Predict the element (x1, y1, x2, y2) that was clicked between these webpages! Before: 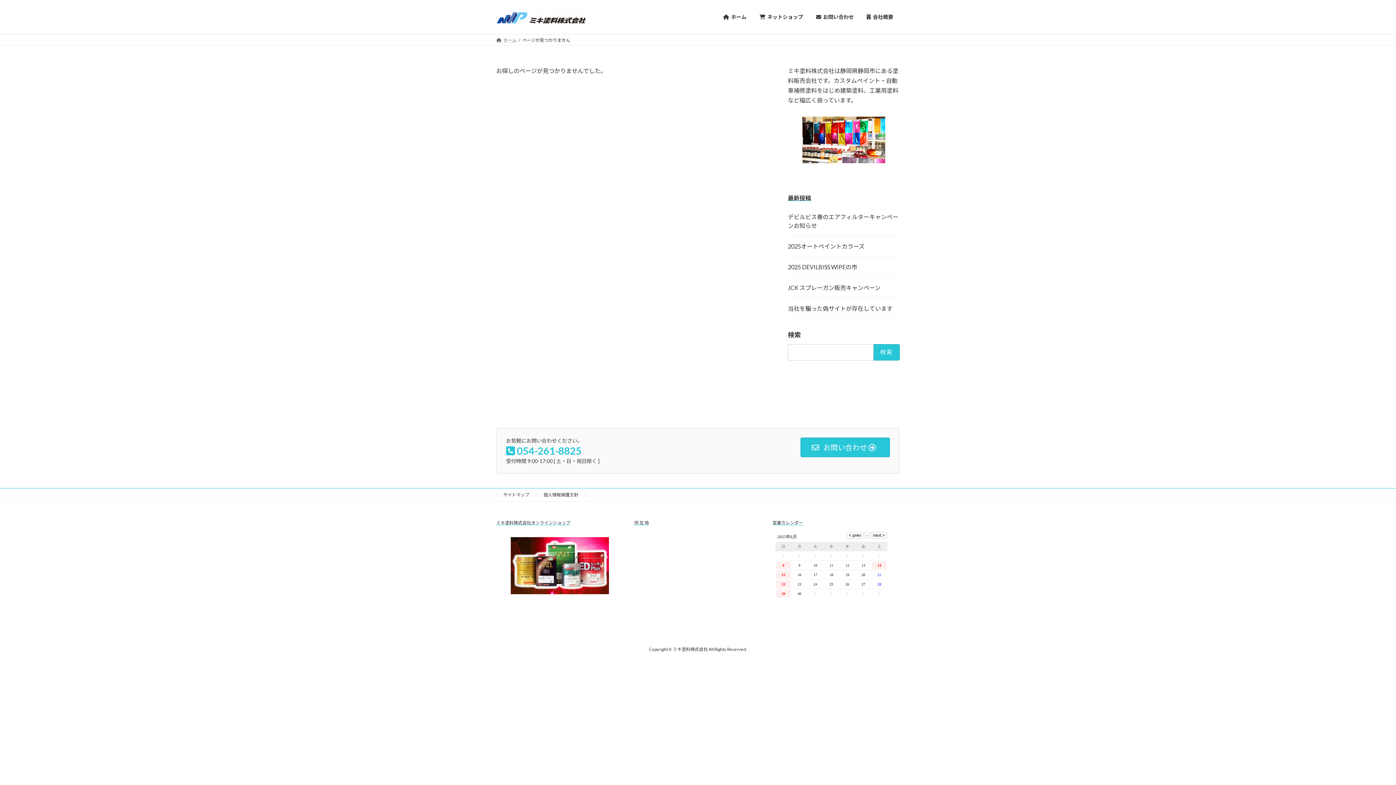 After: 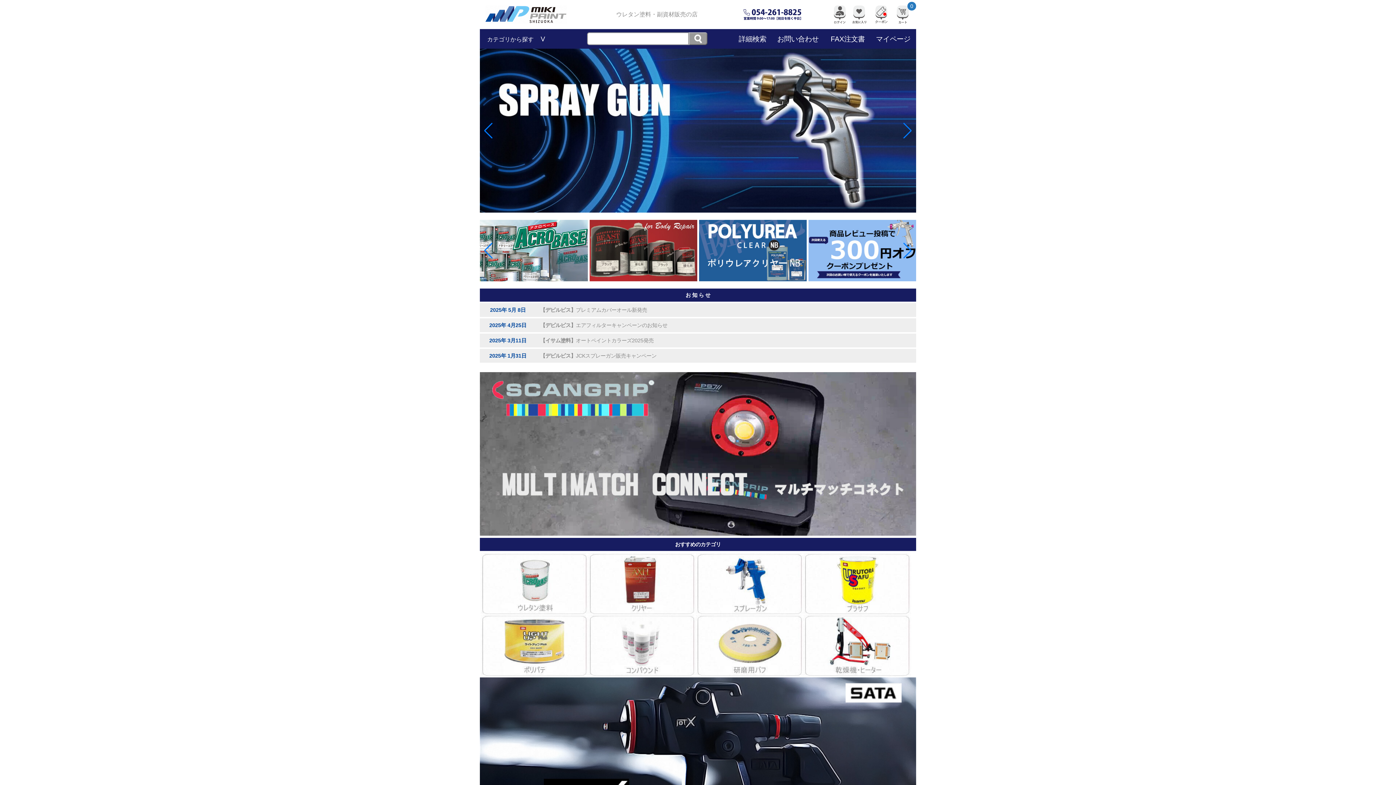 Action: bbox: (510, 537, 609, 594)